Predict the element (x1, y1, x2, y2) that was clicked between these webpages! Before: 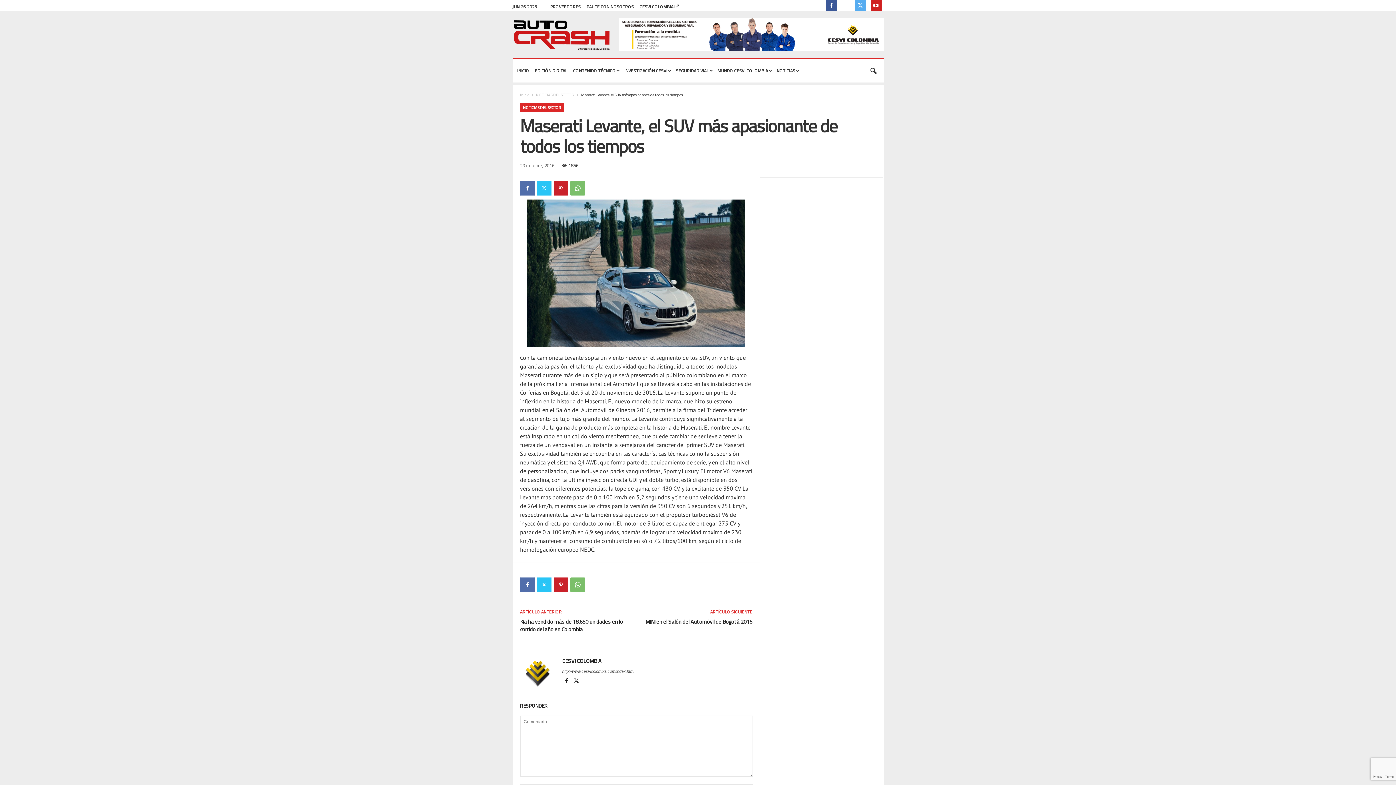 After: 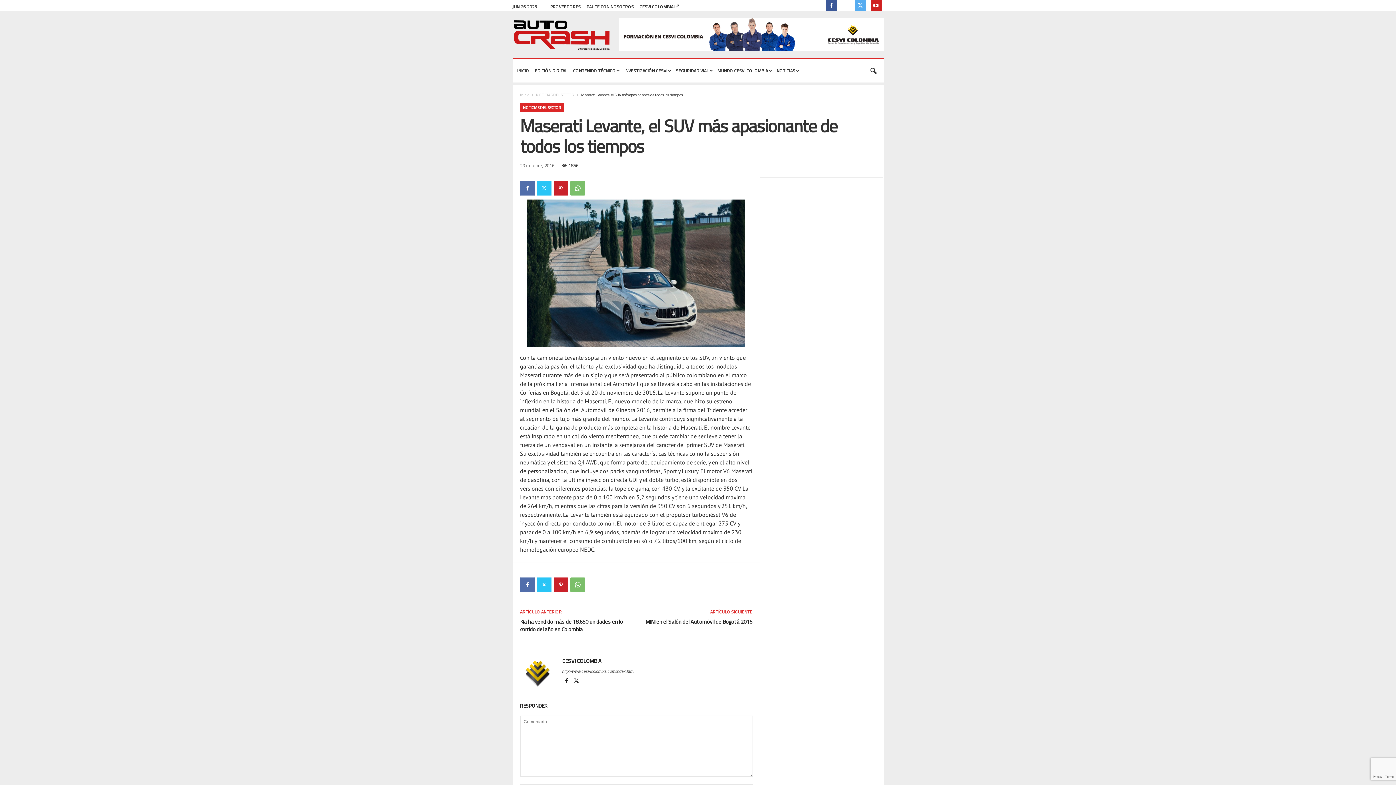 Action: bbox: (841, 1, 850, 9)